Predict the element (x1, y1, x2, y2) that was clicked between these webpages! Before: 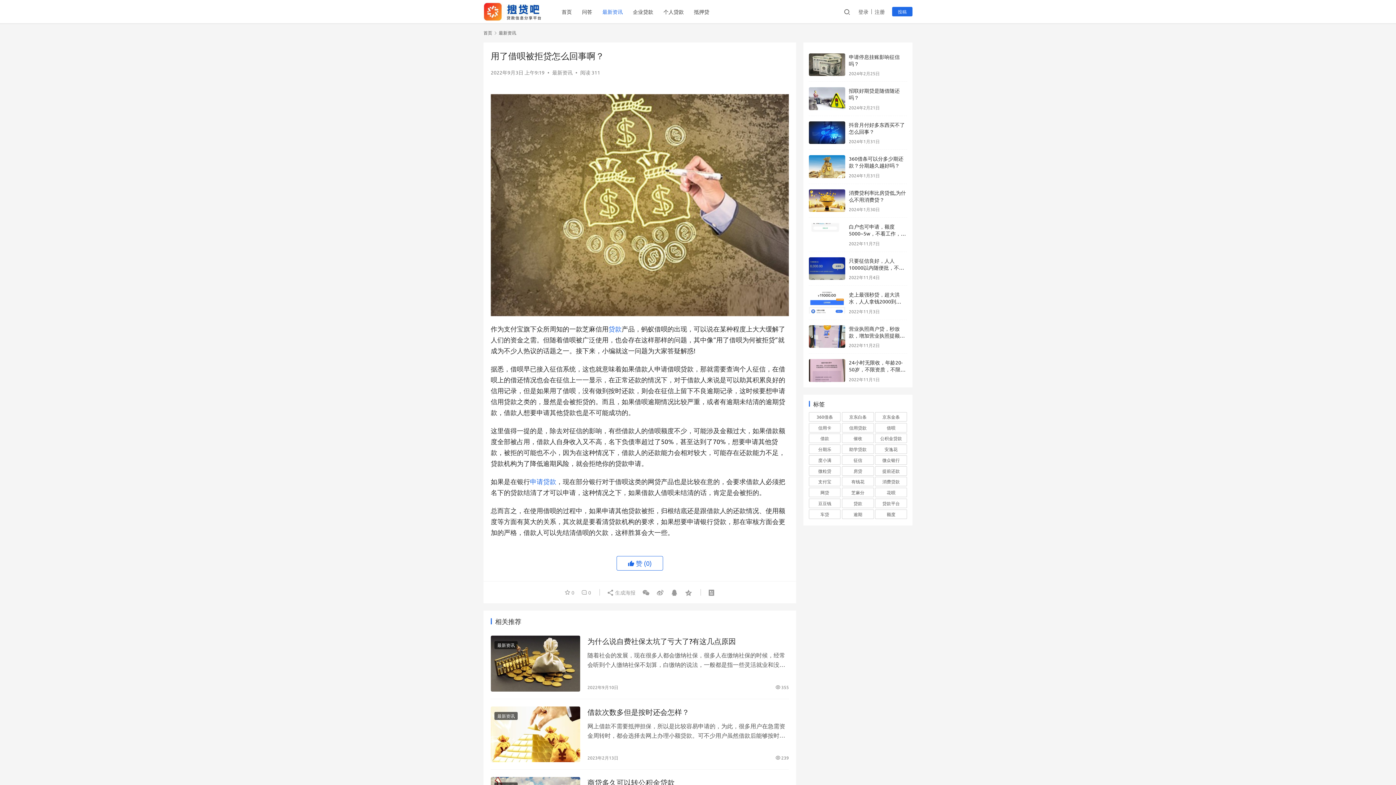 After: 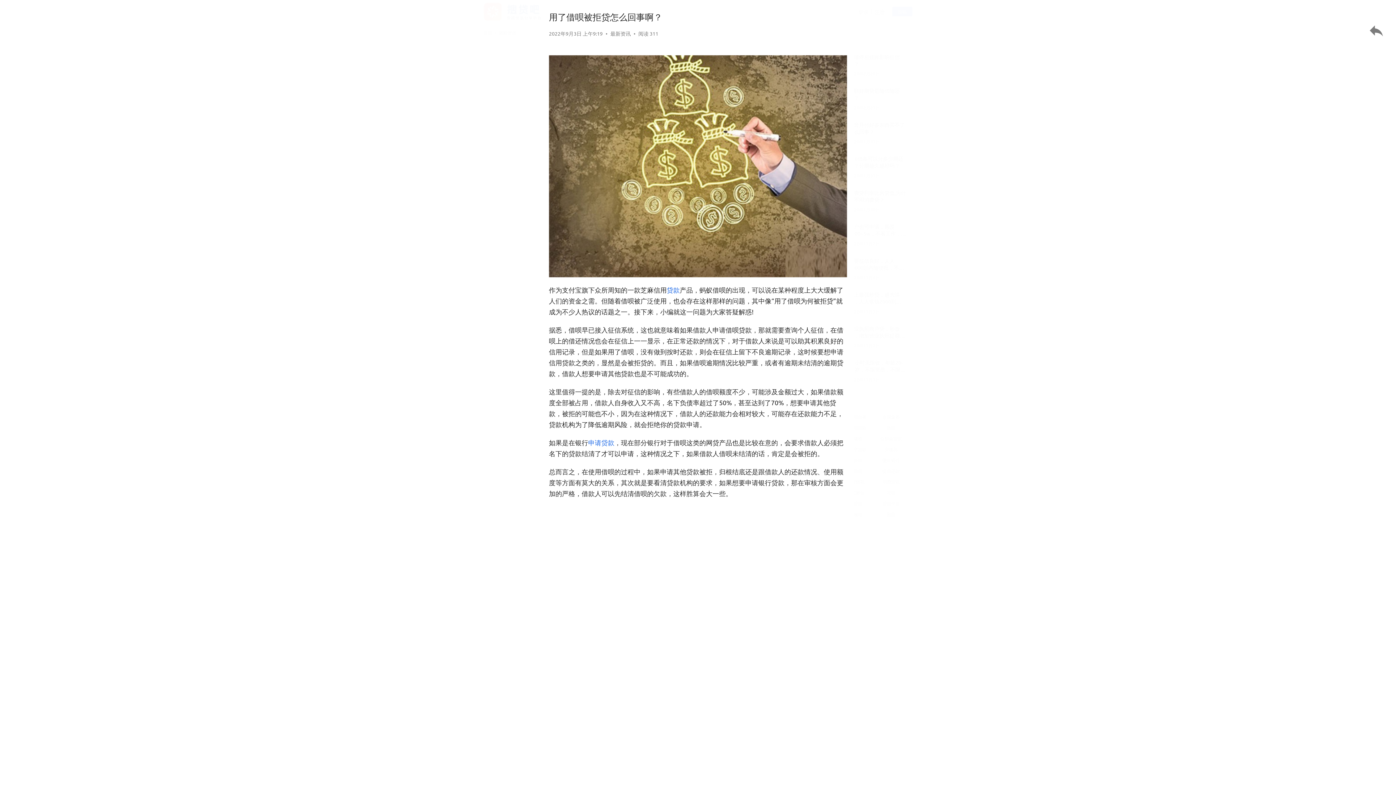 Action: bbox: (708, 589, 715, 595)